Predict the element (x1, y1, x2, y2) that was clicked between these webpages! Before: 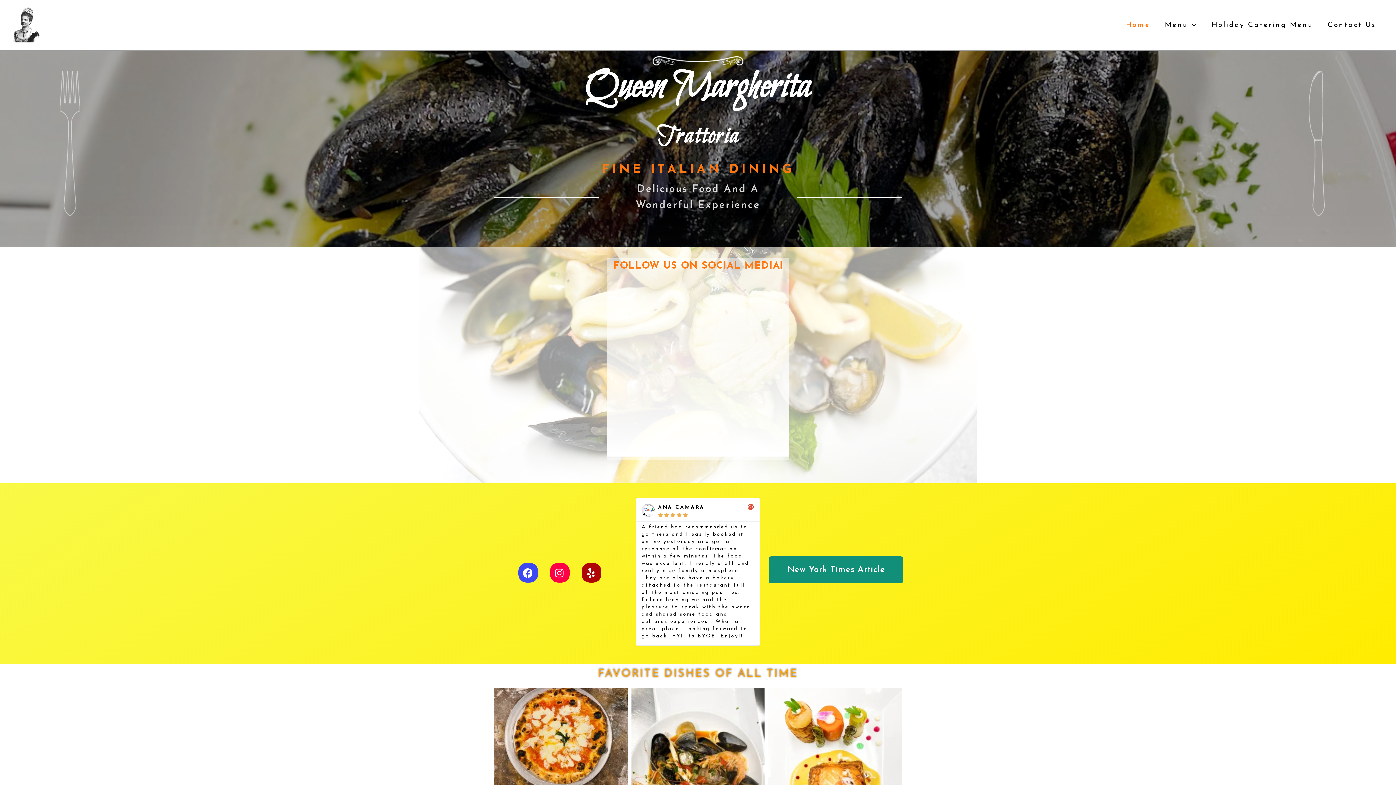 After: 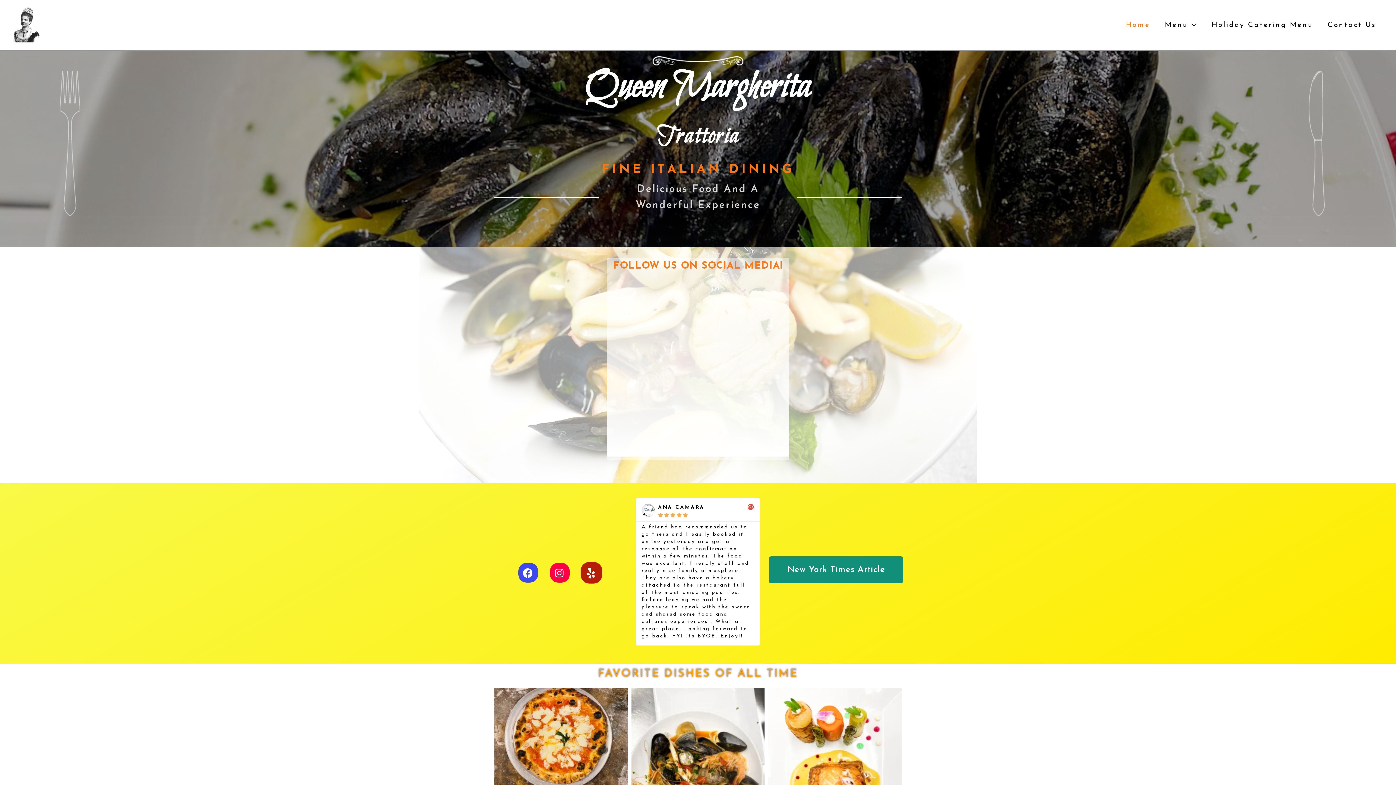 Action: label: Yelp bbox: (581, 563, 601, 582)